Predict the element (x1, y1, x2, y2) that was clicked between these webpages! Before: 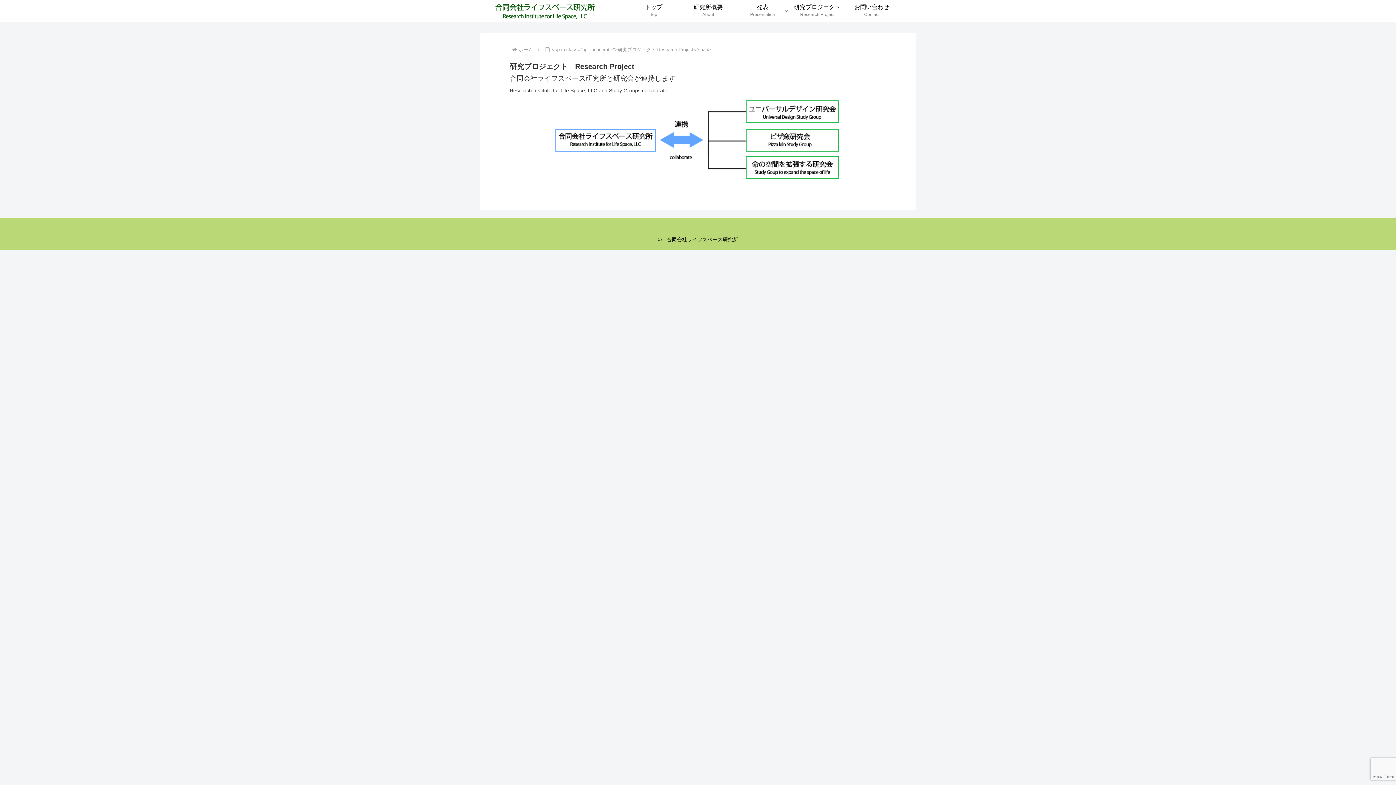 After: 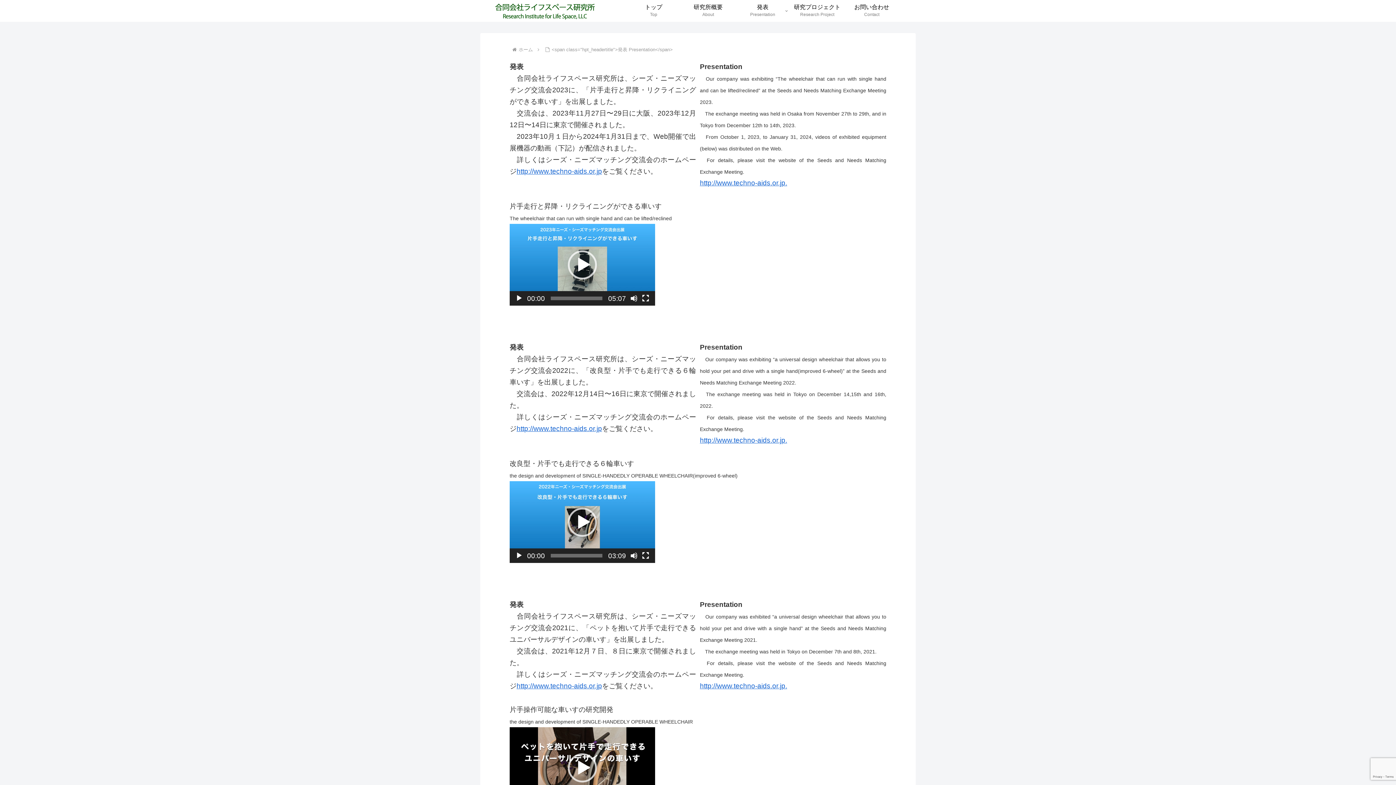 Action: bbox: (735, 0, 790, 21) label: 発表
Presentation